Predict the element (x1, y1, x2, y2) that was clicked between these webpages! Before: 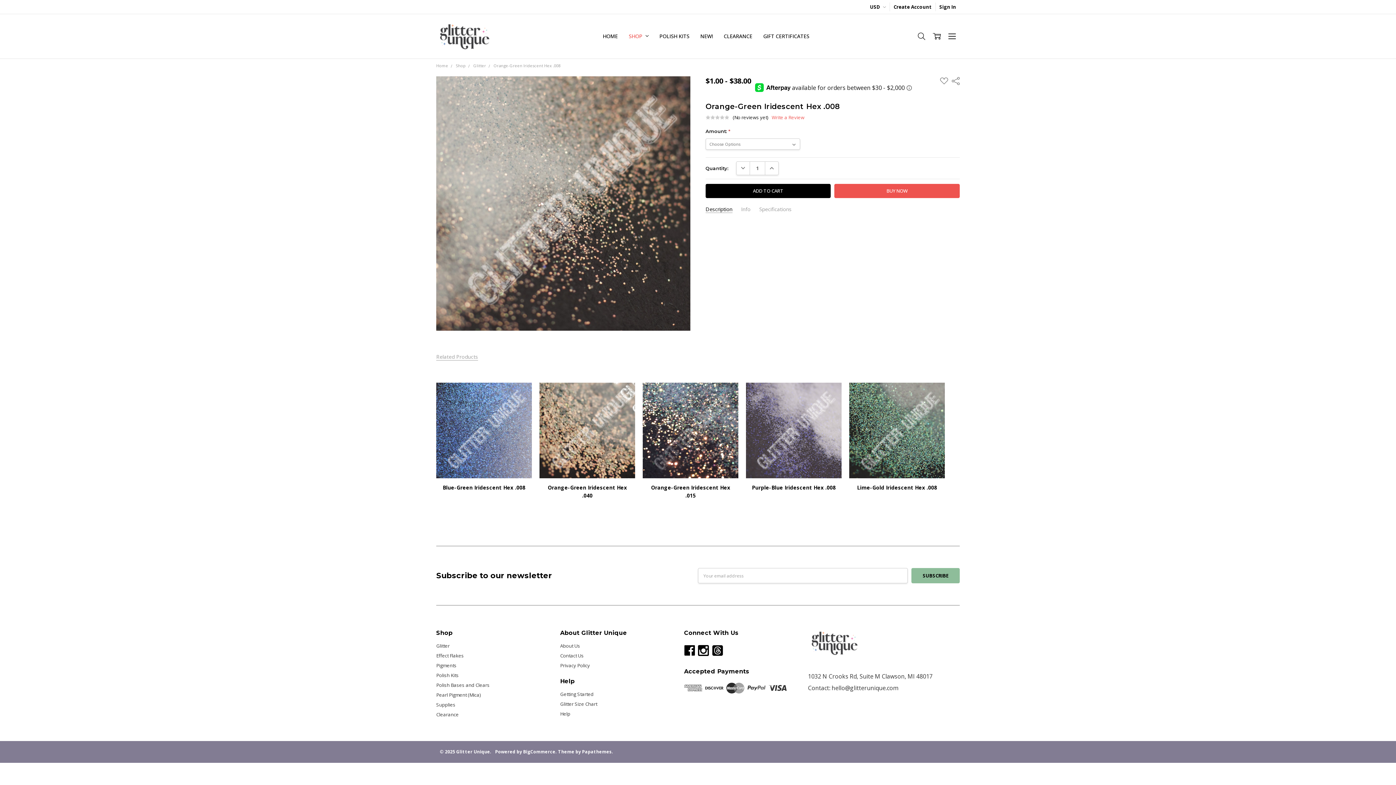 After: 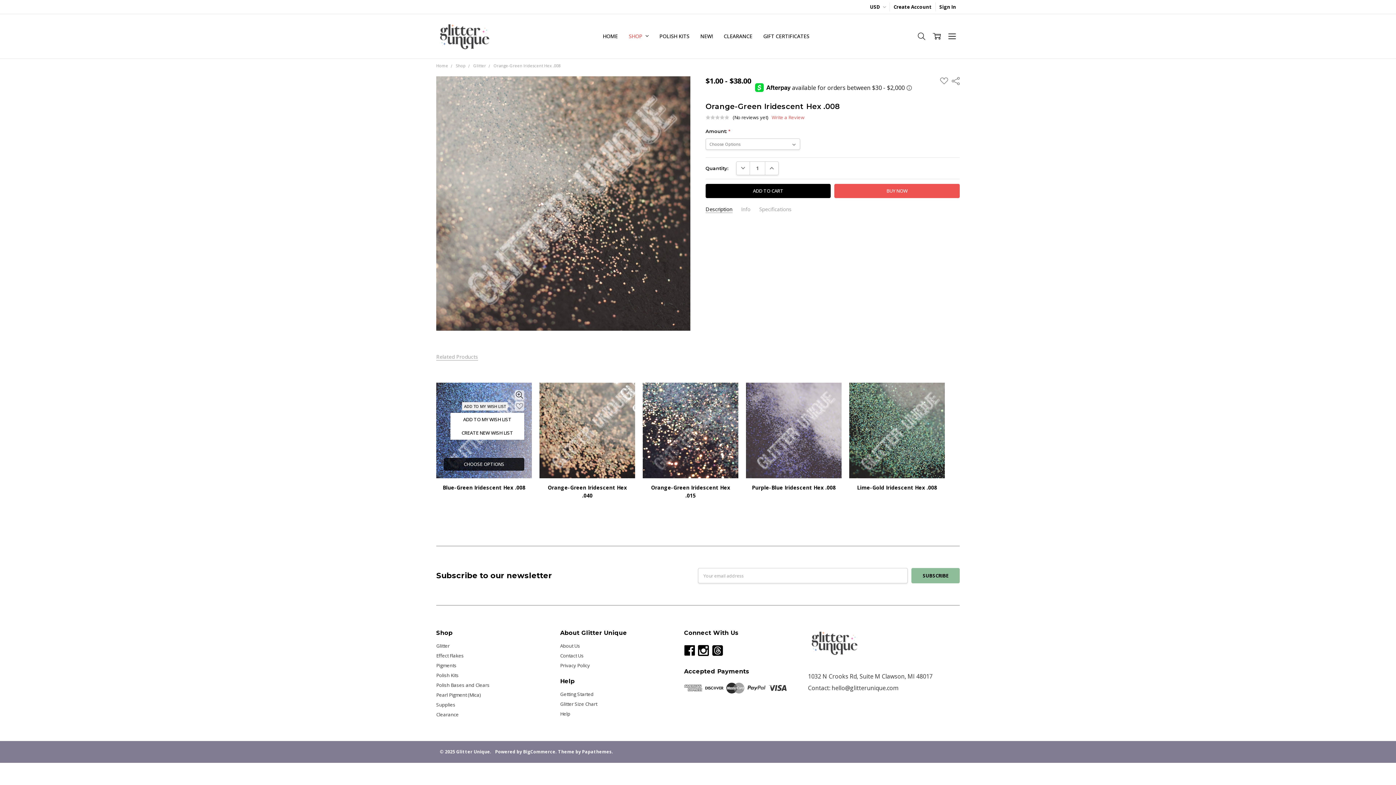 Action: bbox: (515, 401, 524, 411) label: ADD TO MY WISH LIST